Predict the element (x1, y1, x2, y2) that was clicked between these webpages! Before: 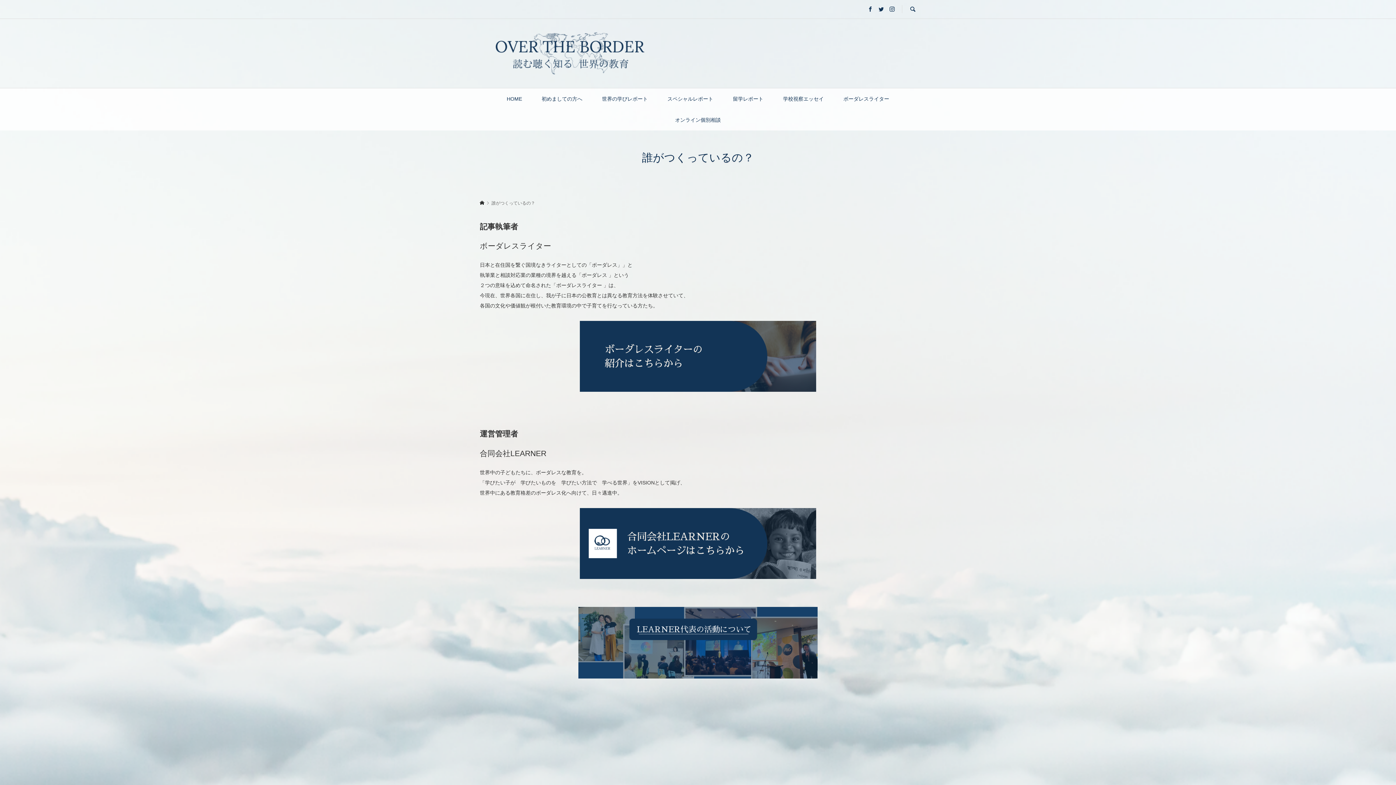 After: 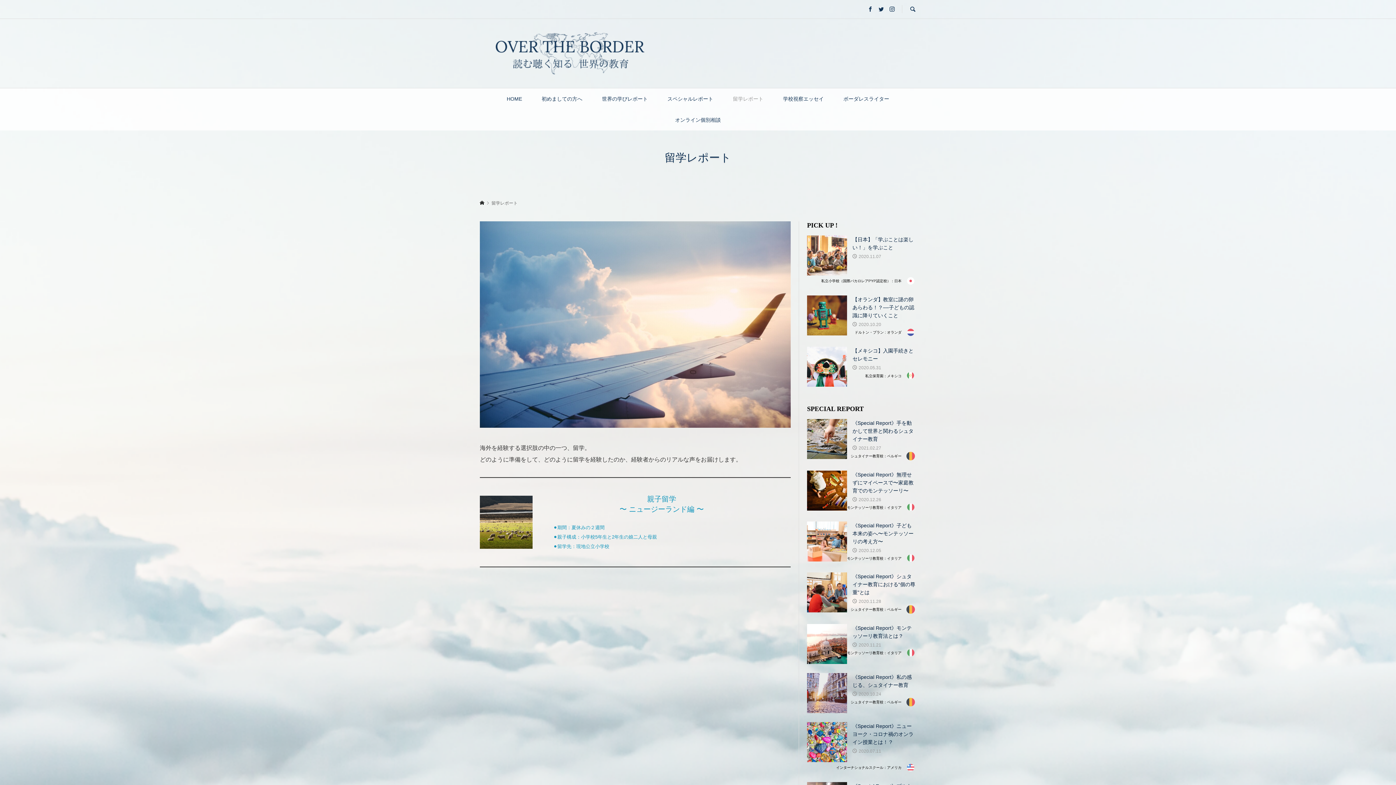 Action: label: 留学レポート bbox: (724, 88, 772, 109)